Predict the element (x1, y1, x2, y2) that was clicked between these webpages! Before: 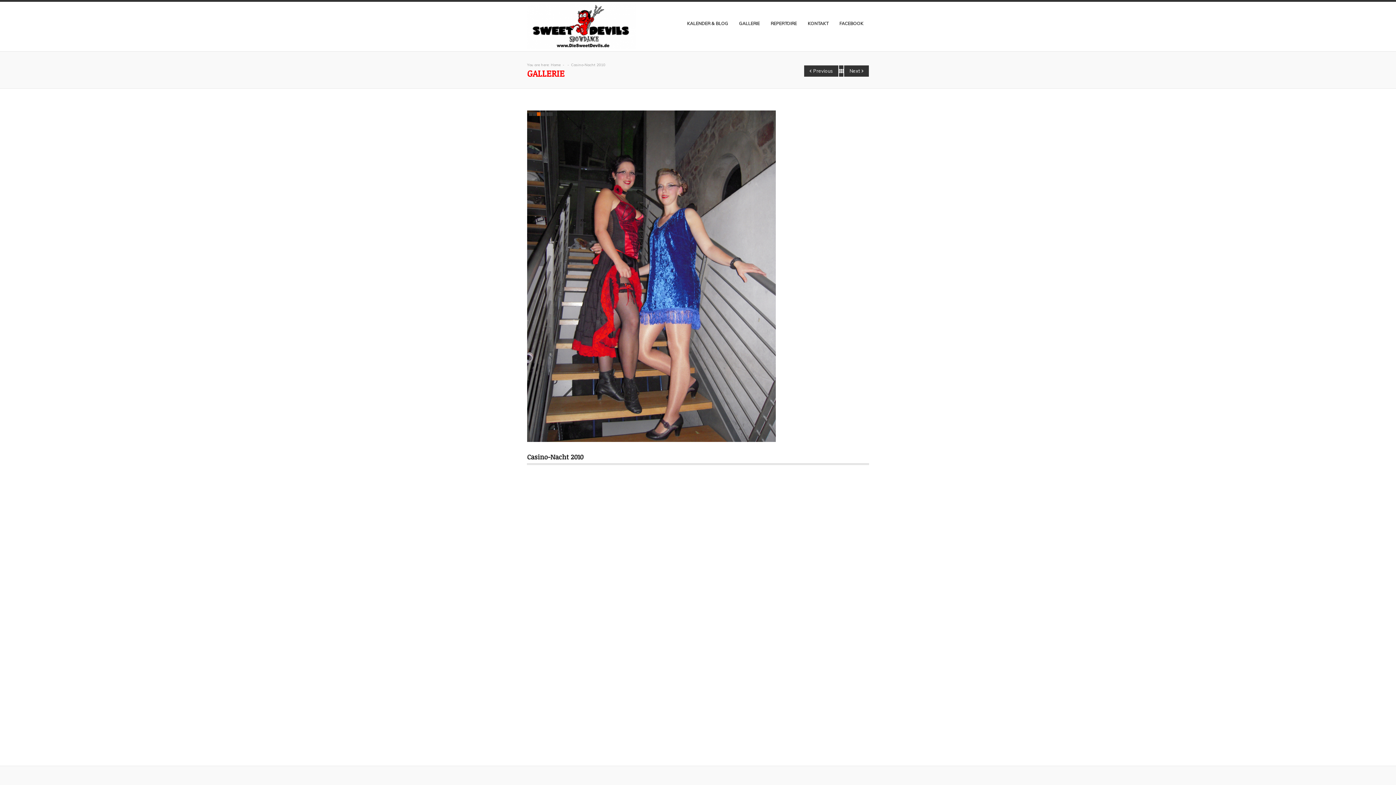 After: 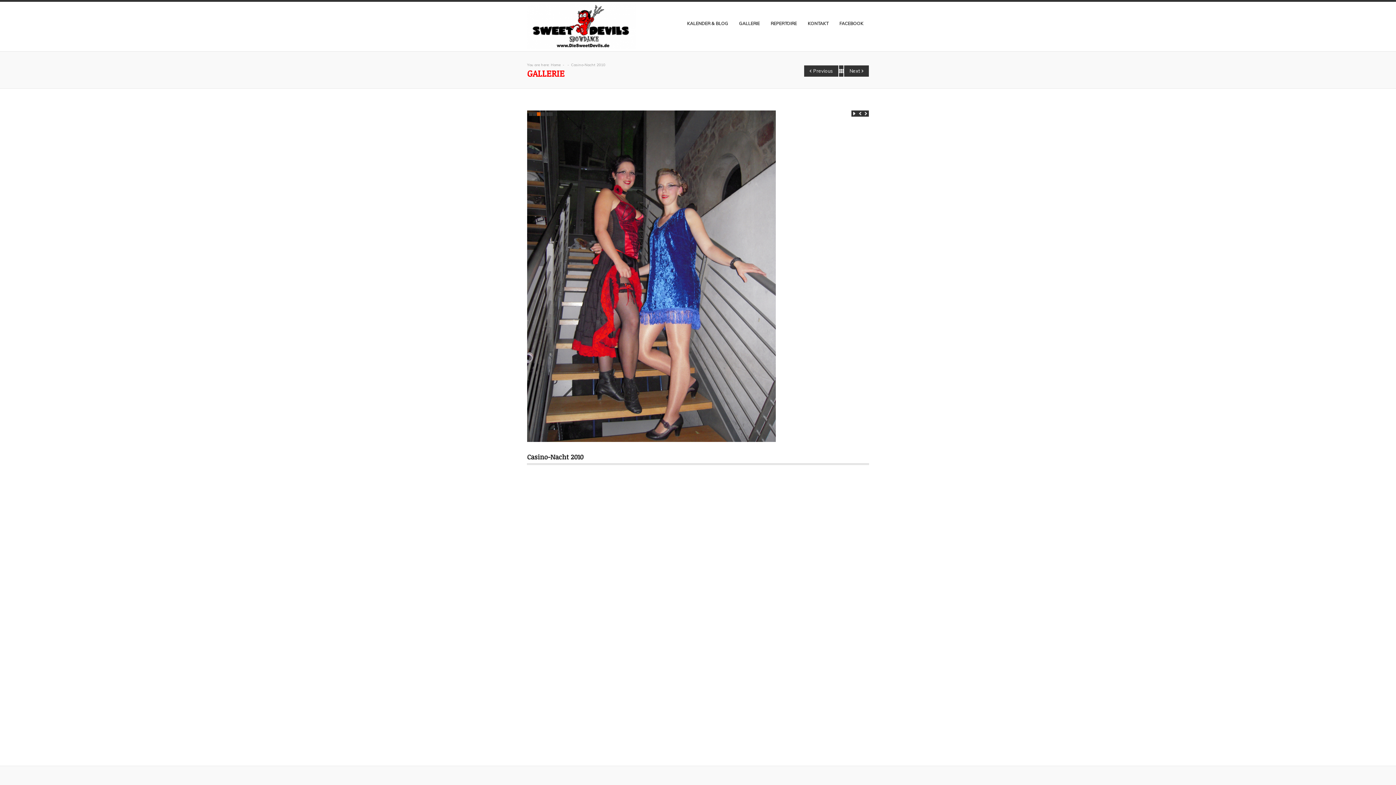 Action: label: 3 bbox: (537, 112, 540, 116)